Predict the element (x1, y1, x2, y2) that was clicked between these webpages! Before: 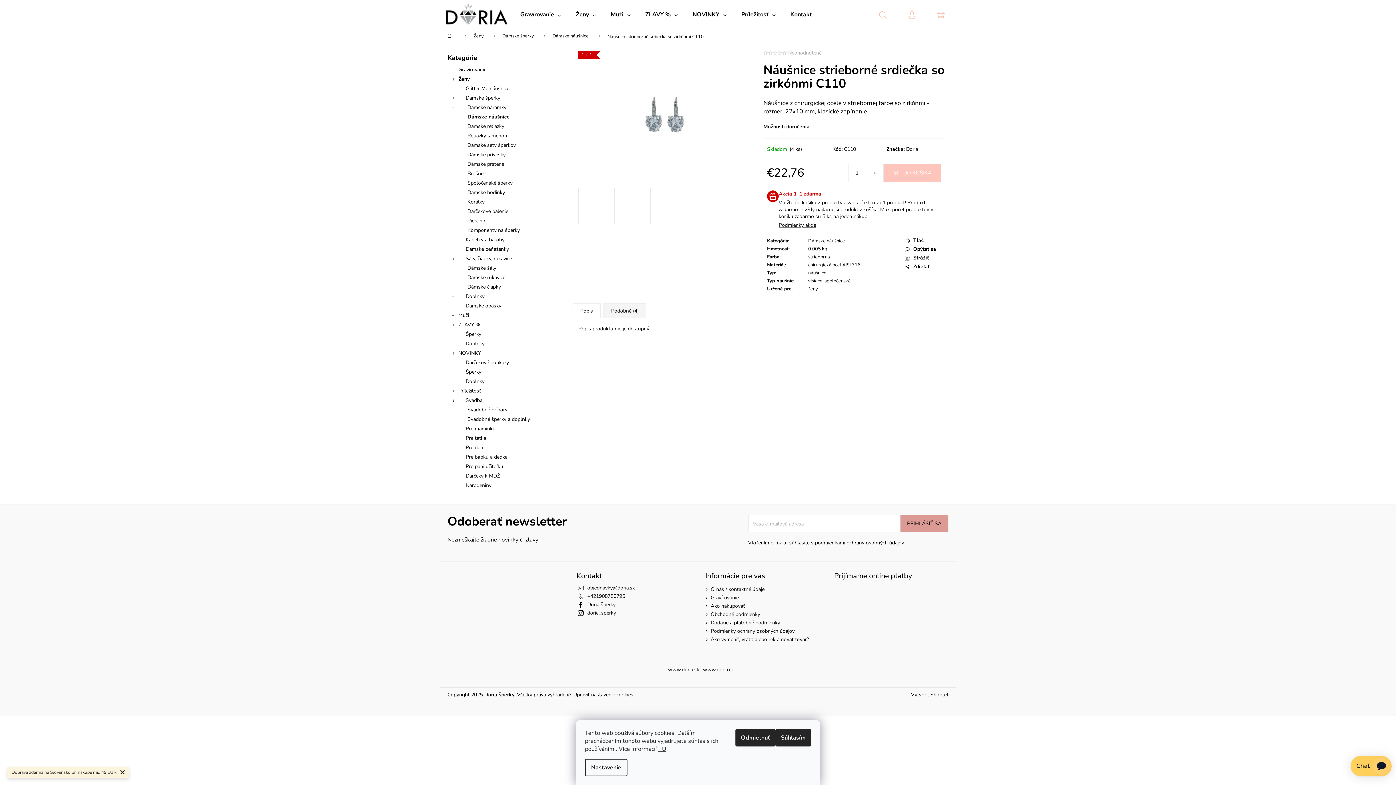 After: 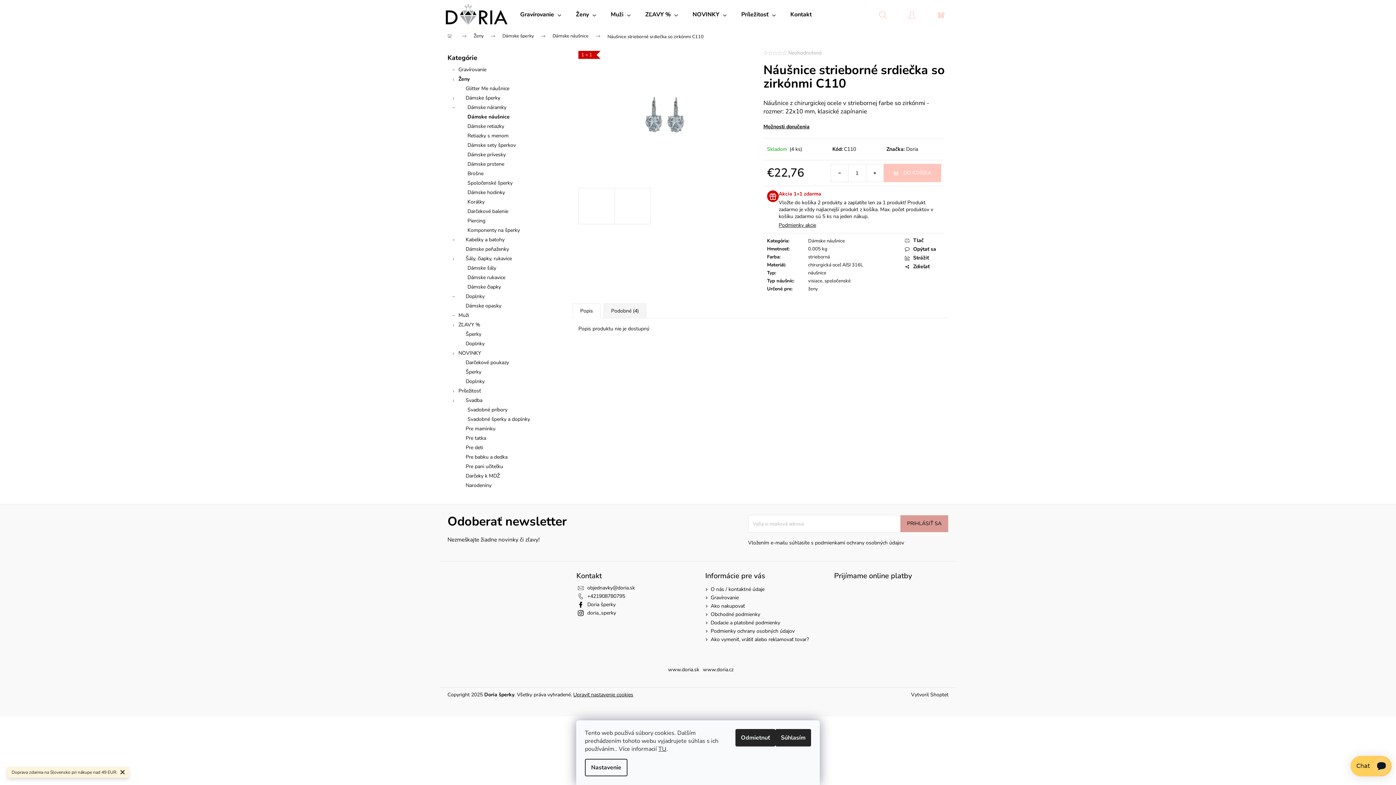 Action: bbox: (573, 691, 633, 698) label: Upraviť nastavenie cookies